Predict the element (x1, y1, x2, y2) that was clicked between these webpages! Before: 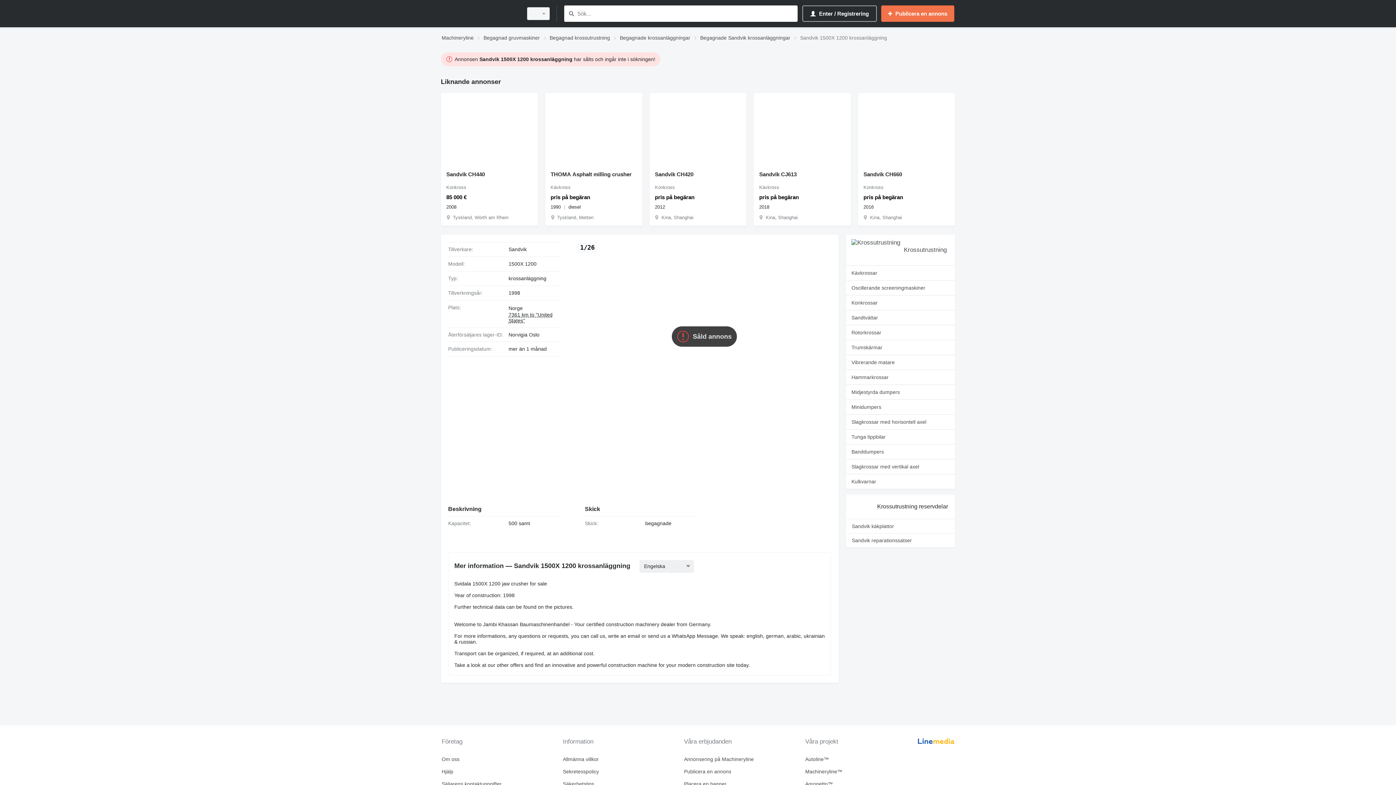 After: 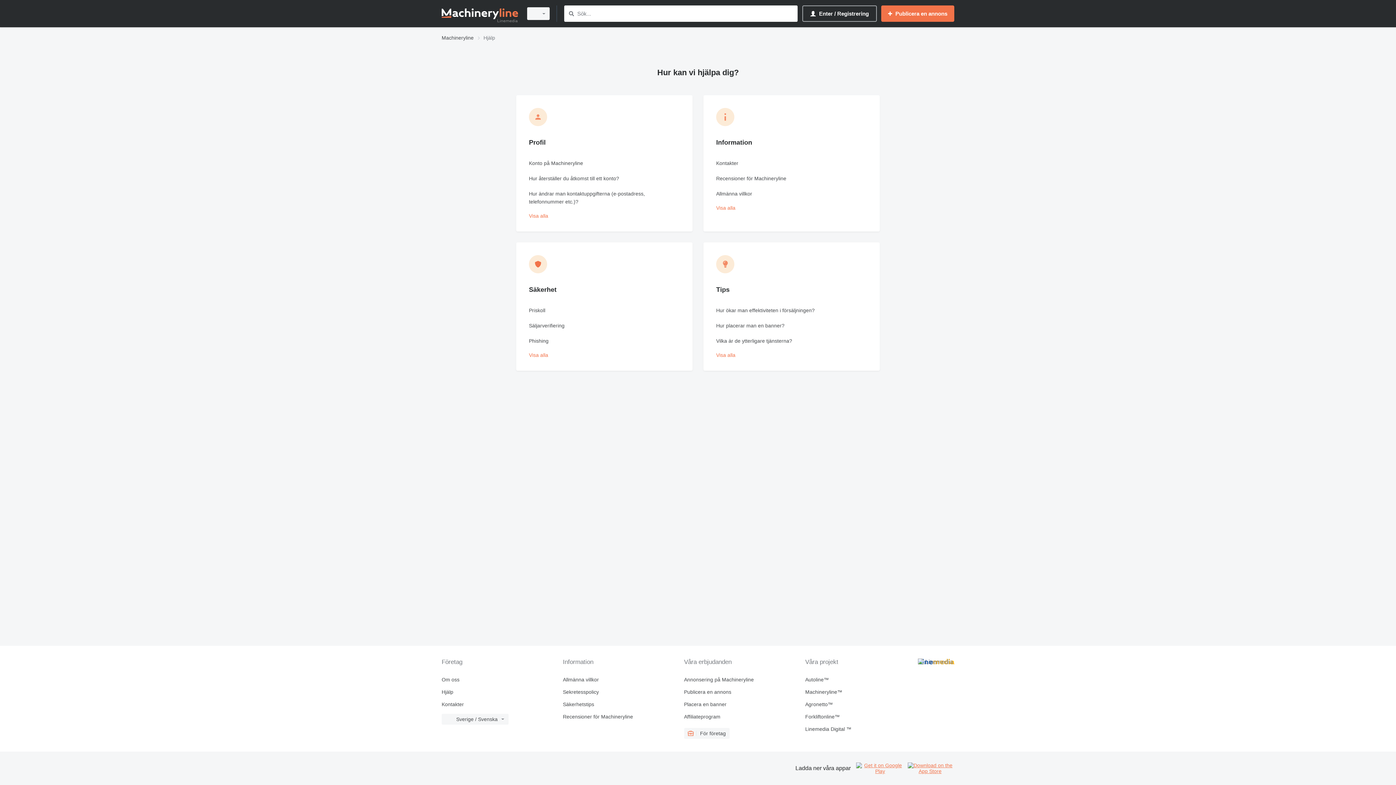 Action: bbox: (441, 769, 557, 774) label: Hjälp